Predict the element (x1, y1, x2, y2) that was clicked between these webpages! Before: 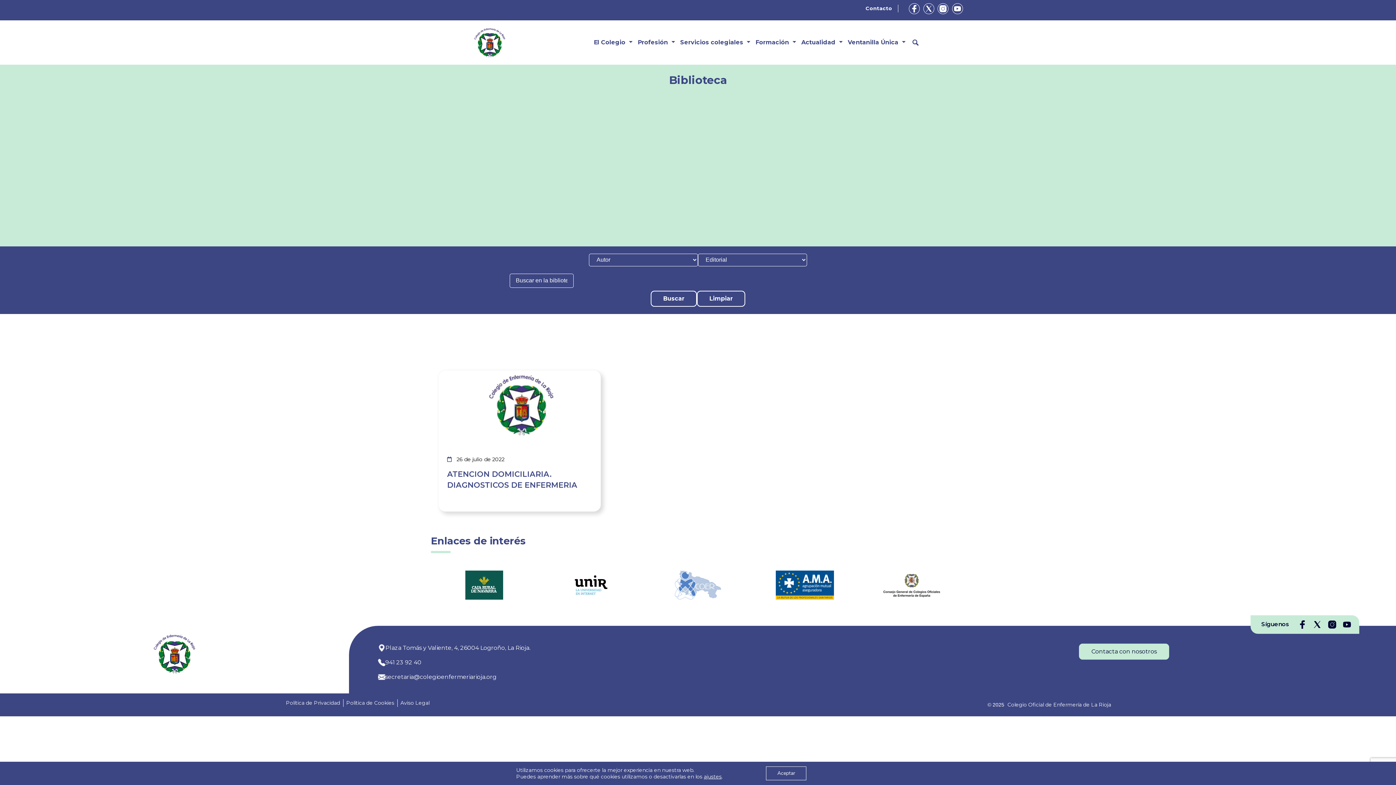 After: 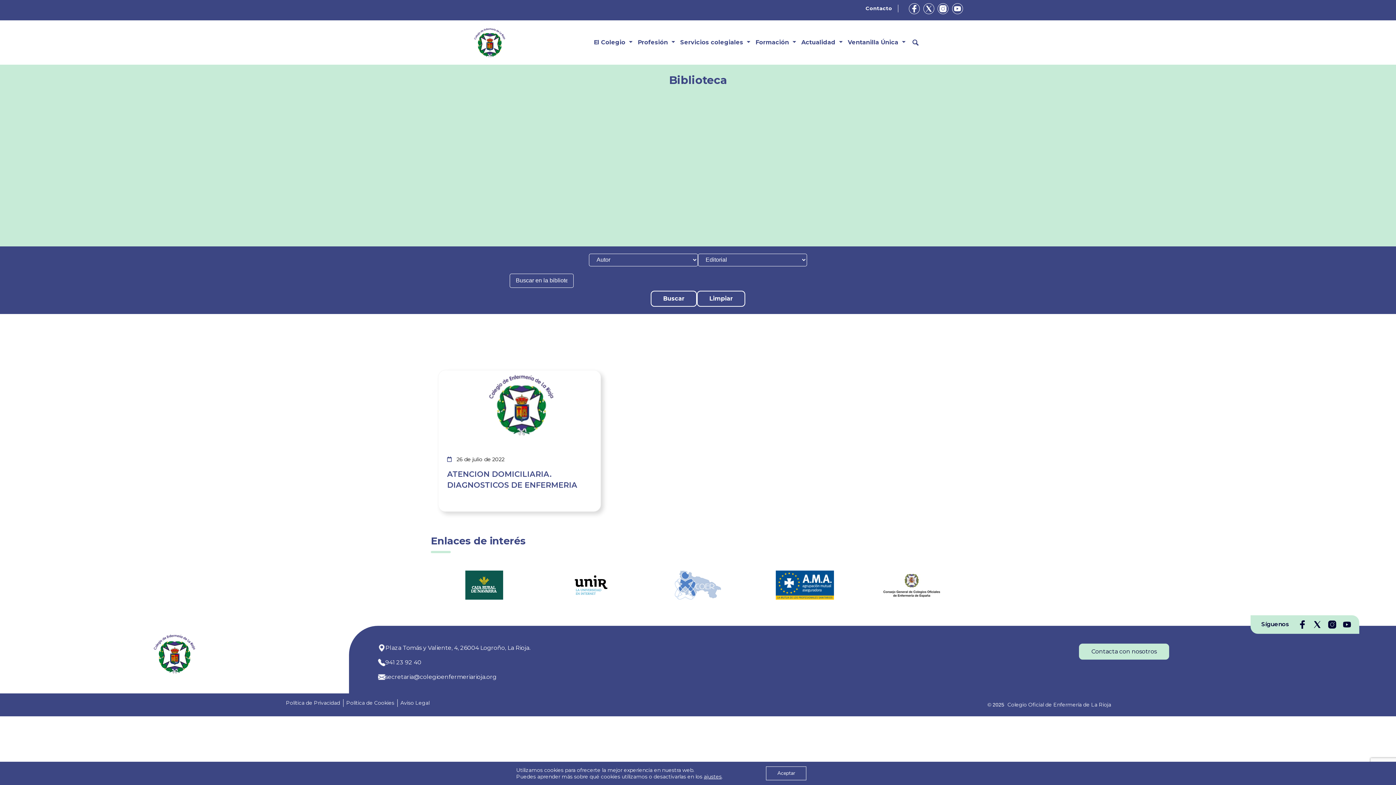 Action: bbox: (1298, 621, 1307, 628)